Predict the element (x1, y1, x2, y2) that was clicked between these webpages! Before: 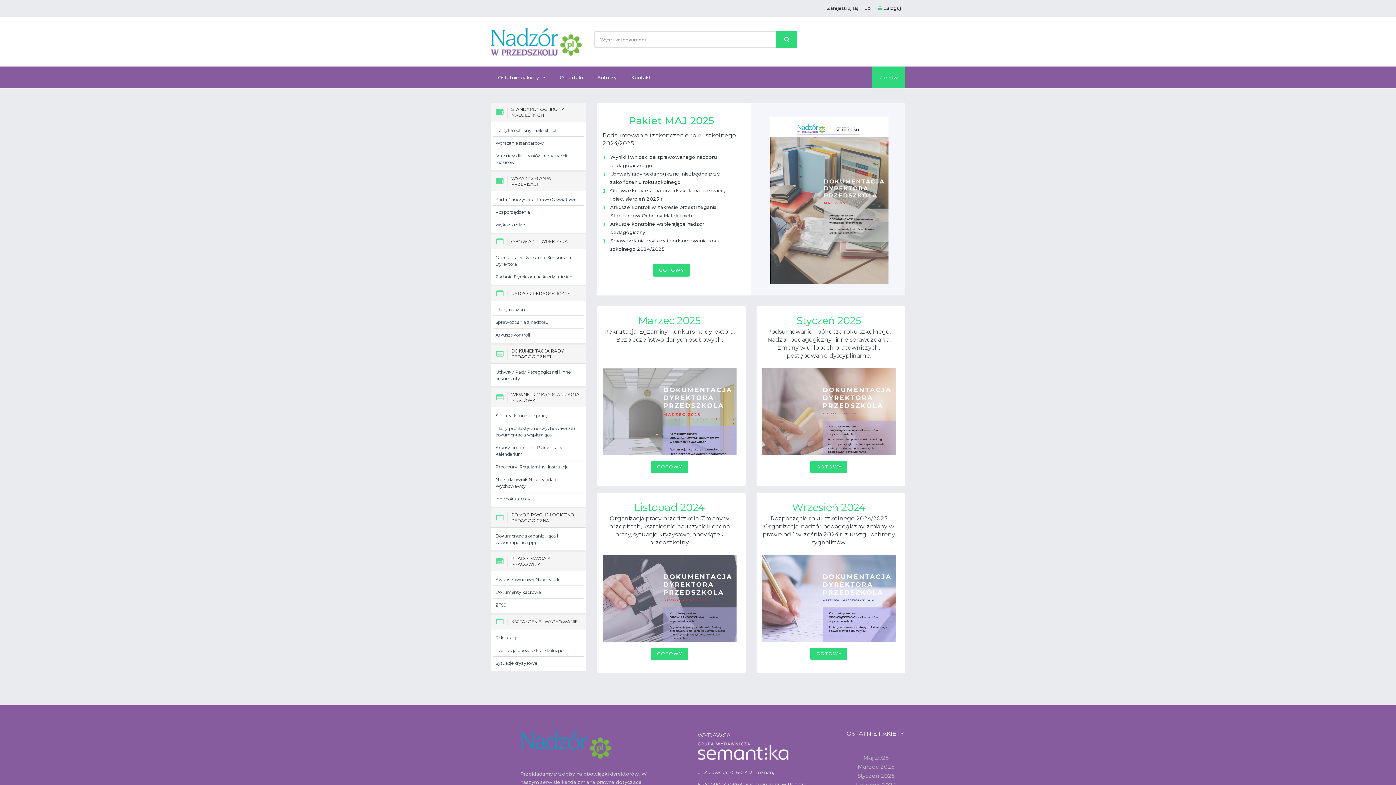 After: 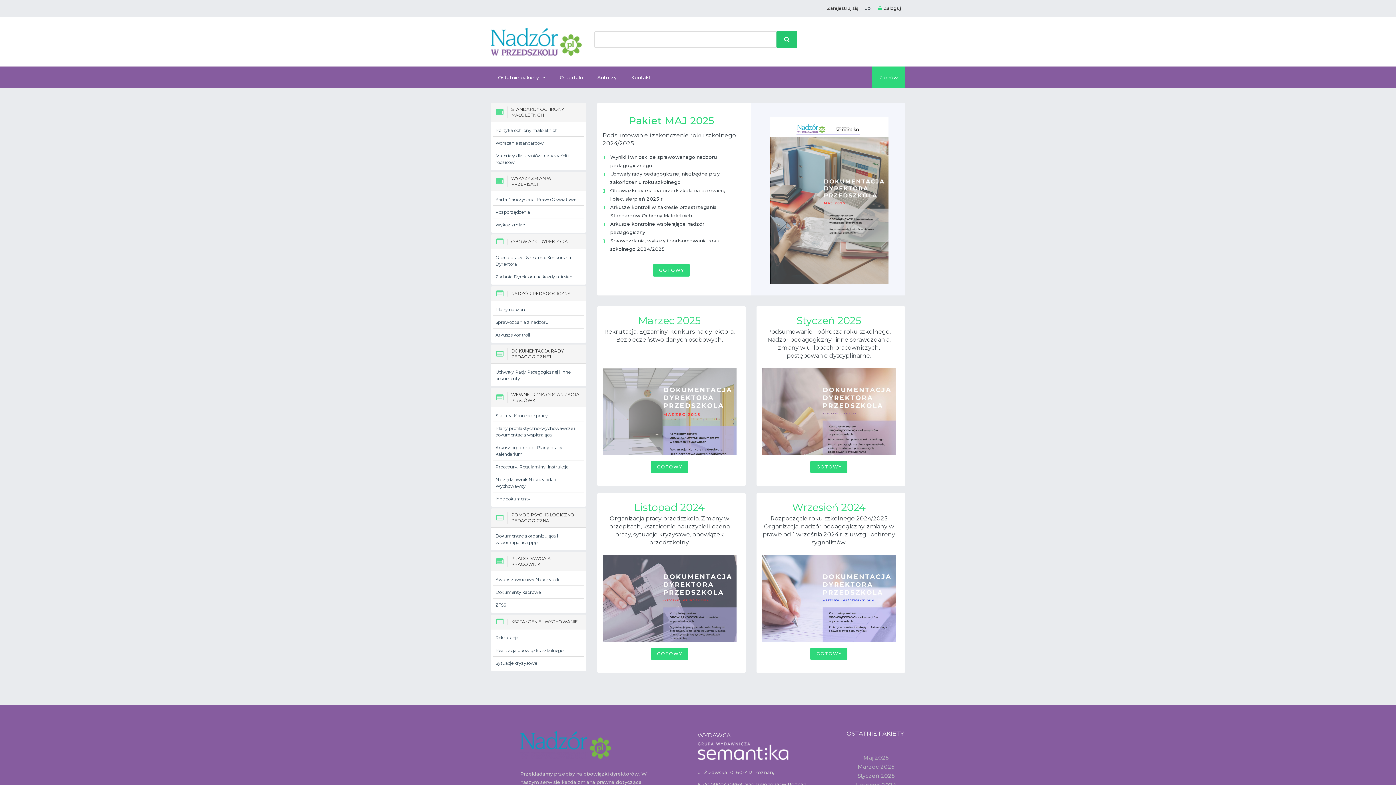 Action: bbox: (776, 31, 797, 48)